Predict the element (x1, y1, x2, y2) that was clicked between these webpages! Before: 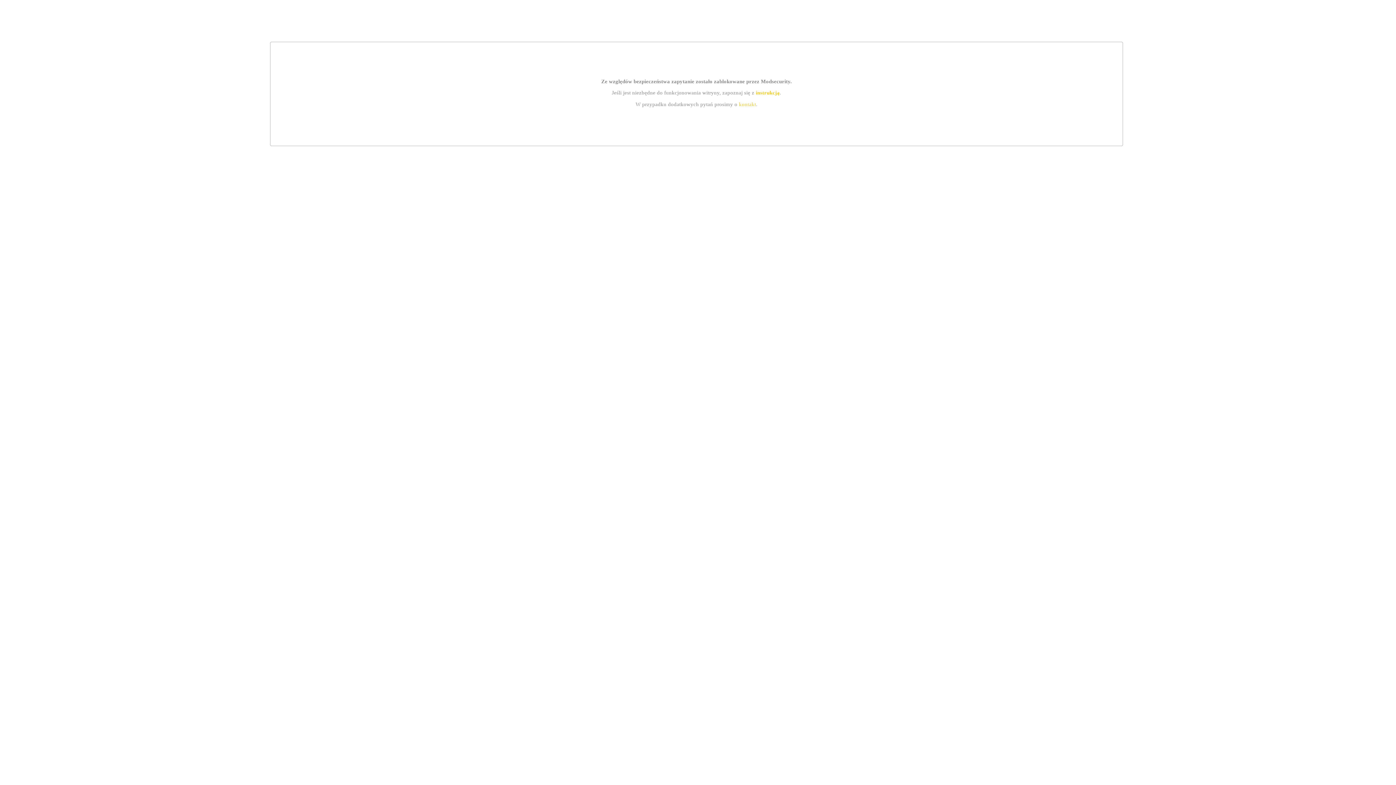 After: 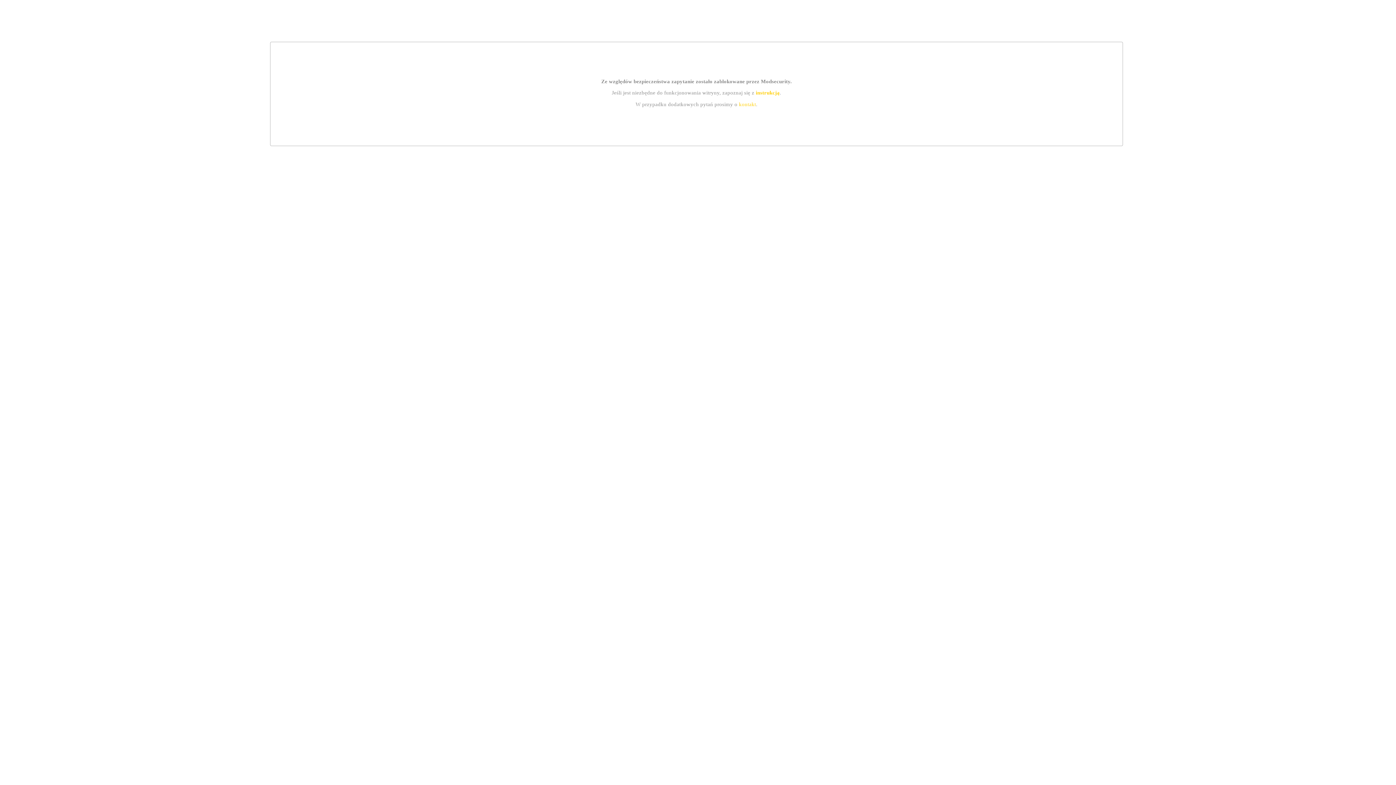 Action: label: instrukcją bbox: (755, 89, 779, 95)